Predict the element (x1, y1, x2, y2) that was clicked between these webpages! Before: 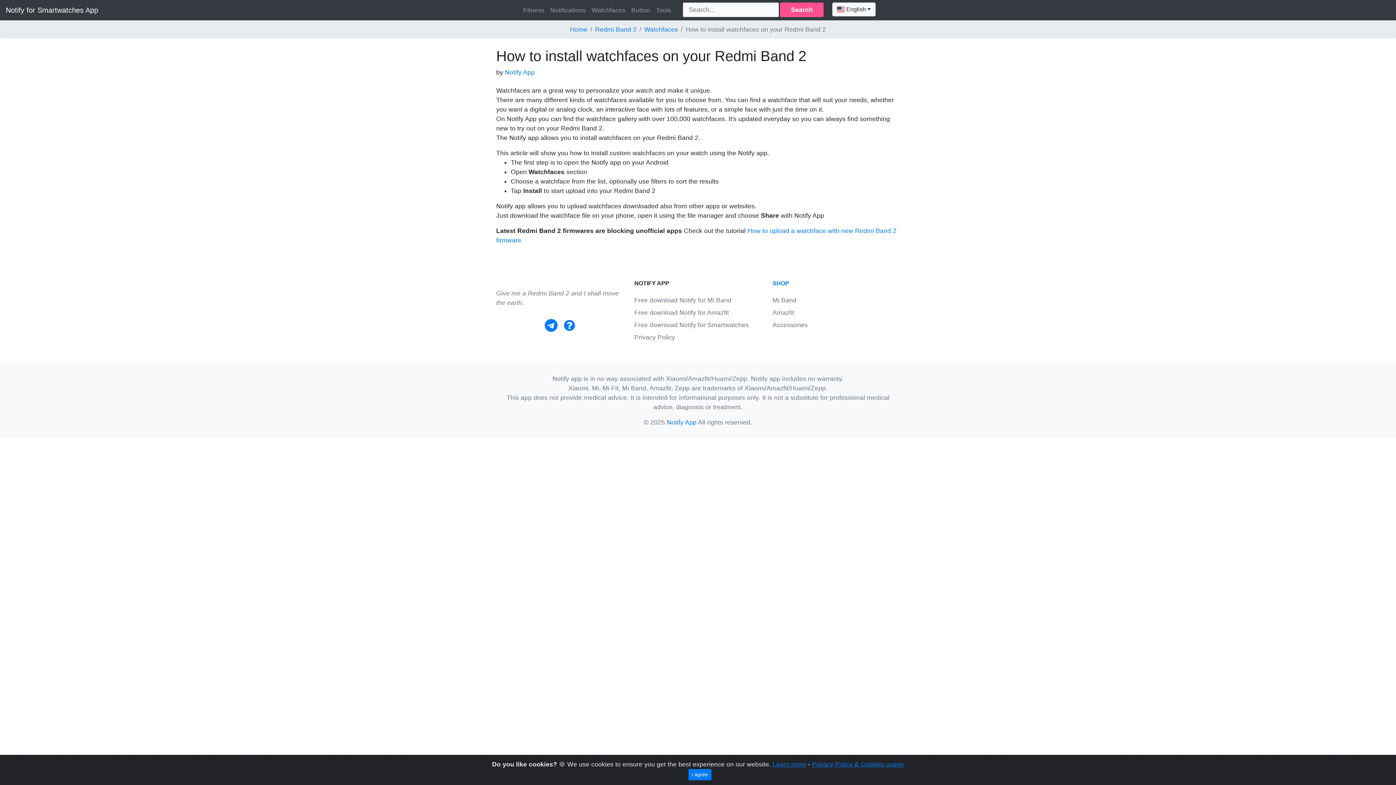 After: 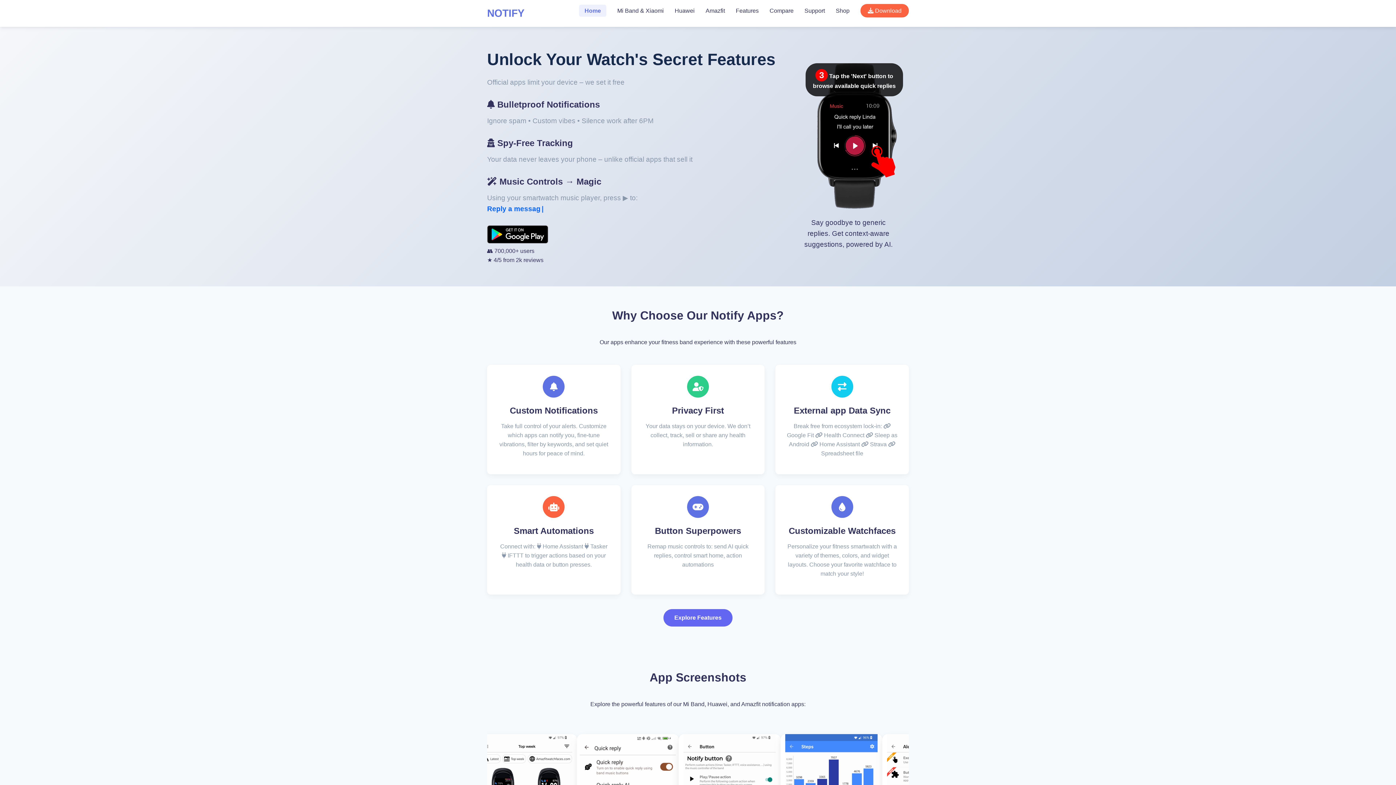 Action: label: Notify for Smartwatches App bbox: (5, 2, 98, 17)